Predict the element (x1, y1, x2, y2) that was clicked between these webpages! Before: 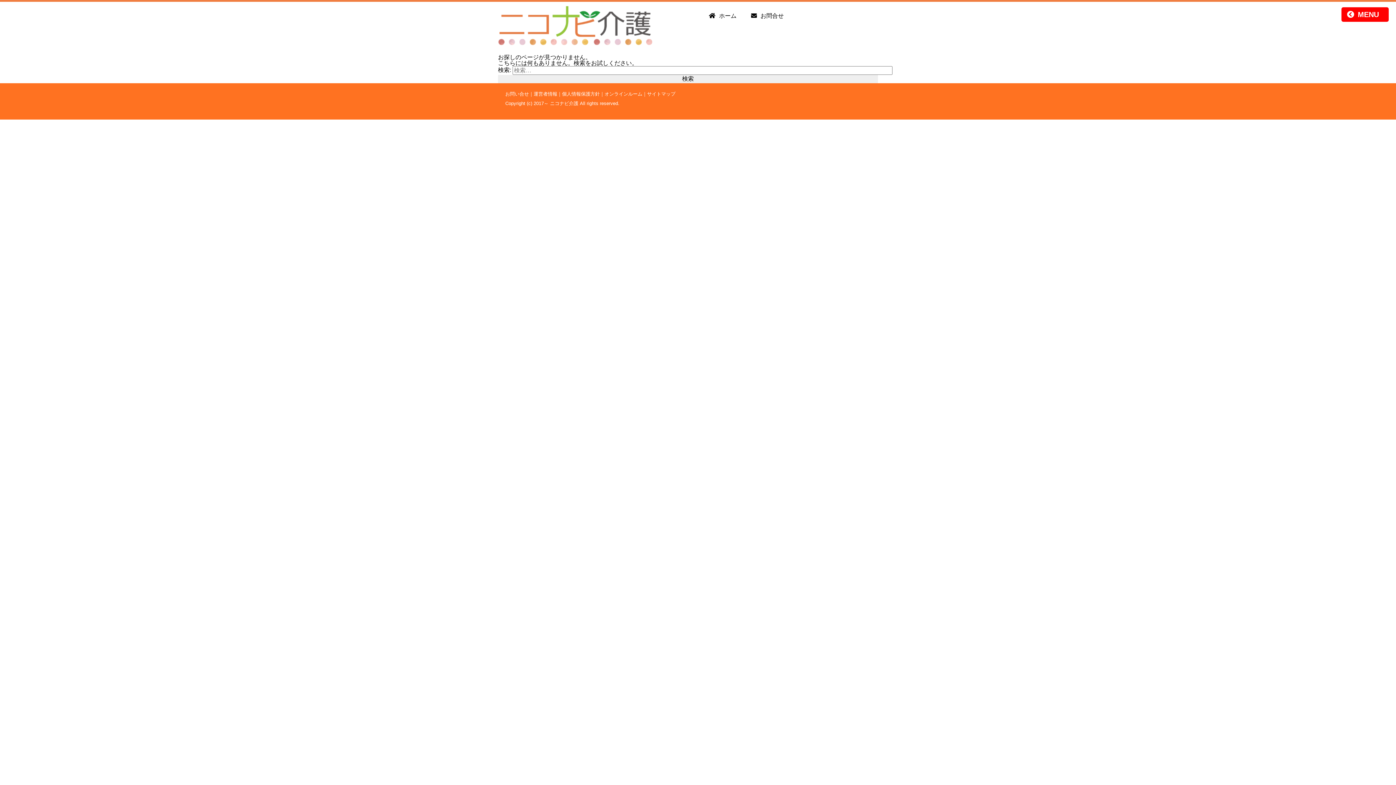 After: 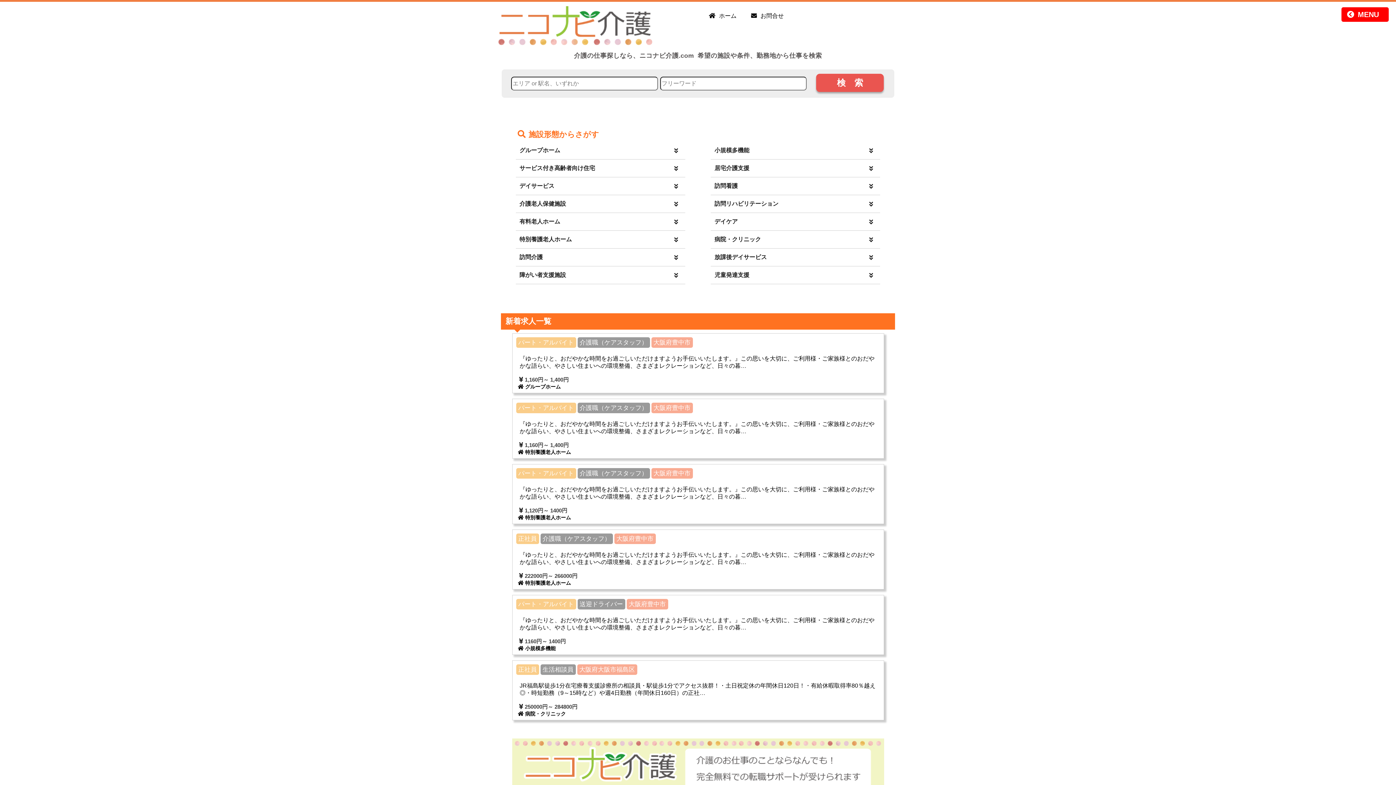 Action: bbox: (719, 12, 736, 18) label: ホーム